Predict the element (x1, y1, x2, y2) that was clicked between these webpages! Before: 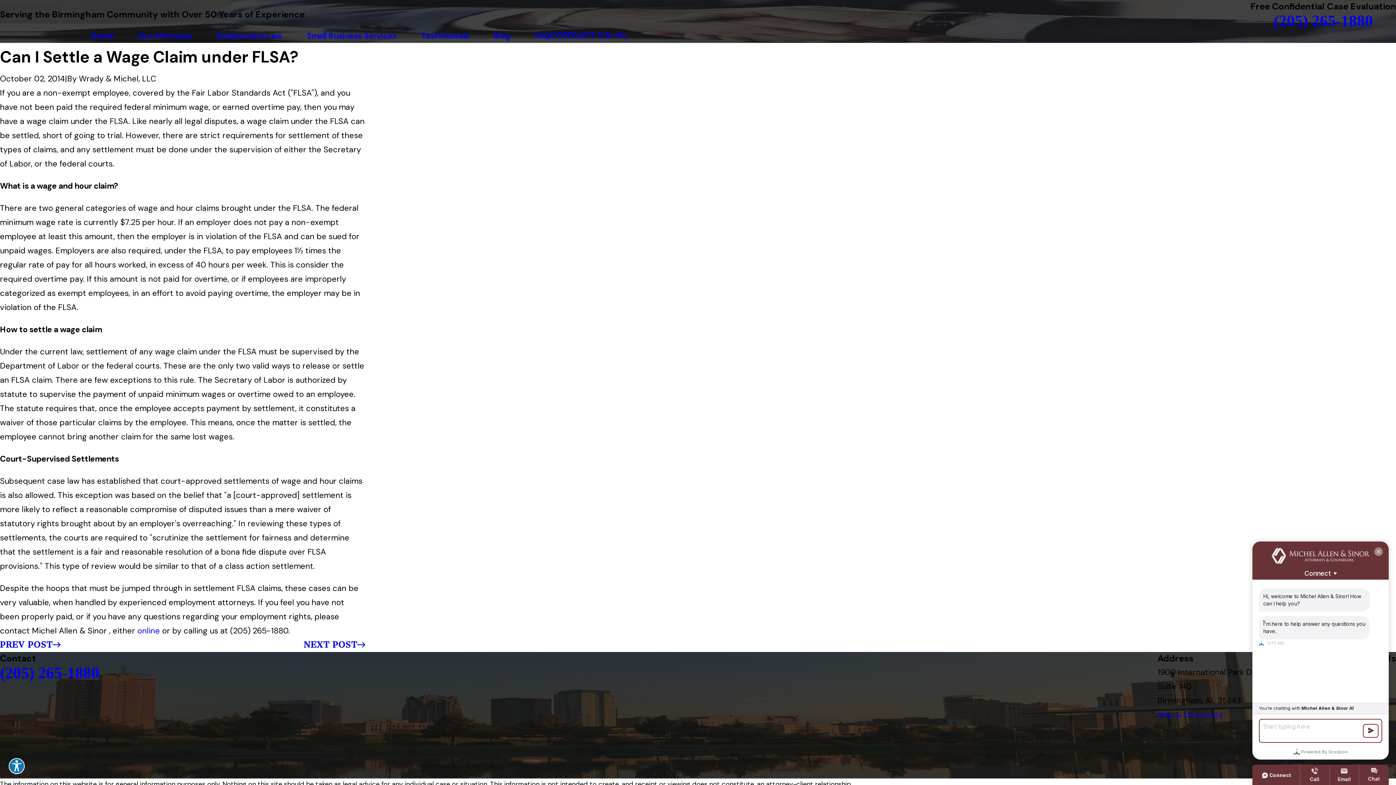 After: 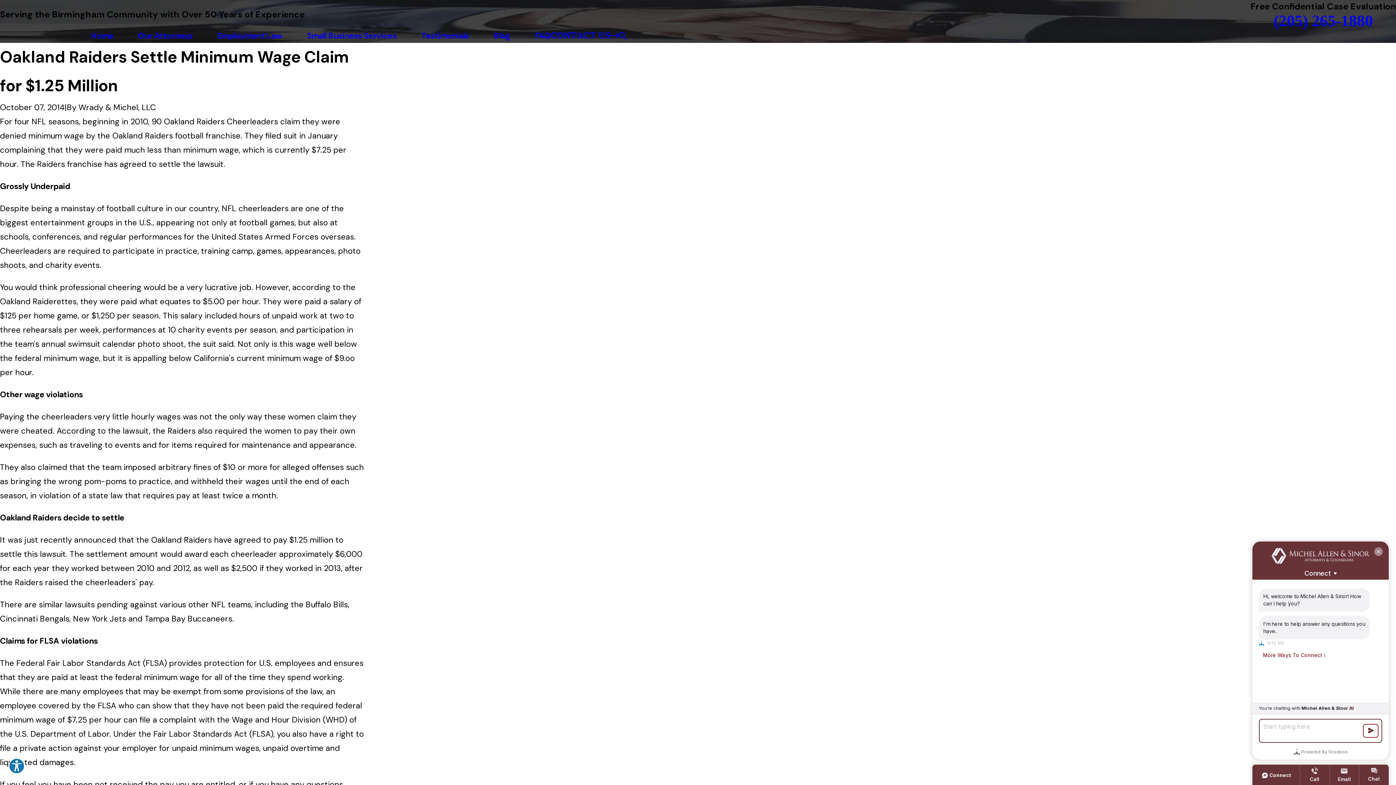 Action: label: NEXT POST bbox: (303, 638, 365, 652)